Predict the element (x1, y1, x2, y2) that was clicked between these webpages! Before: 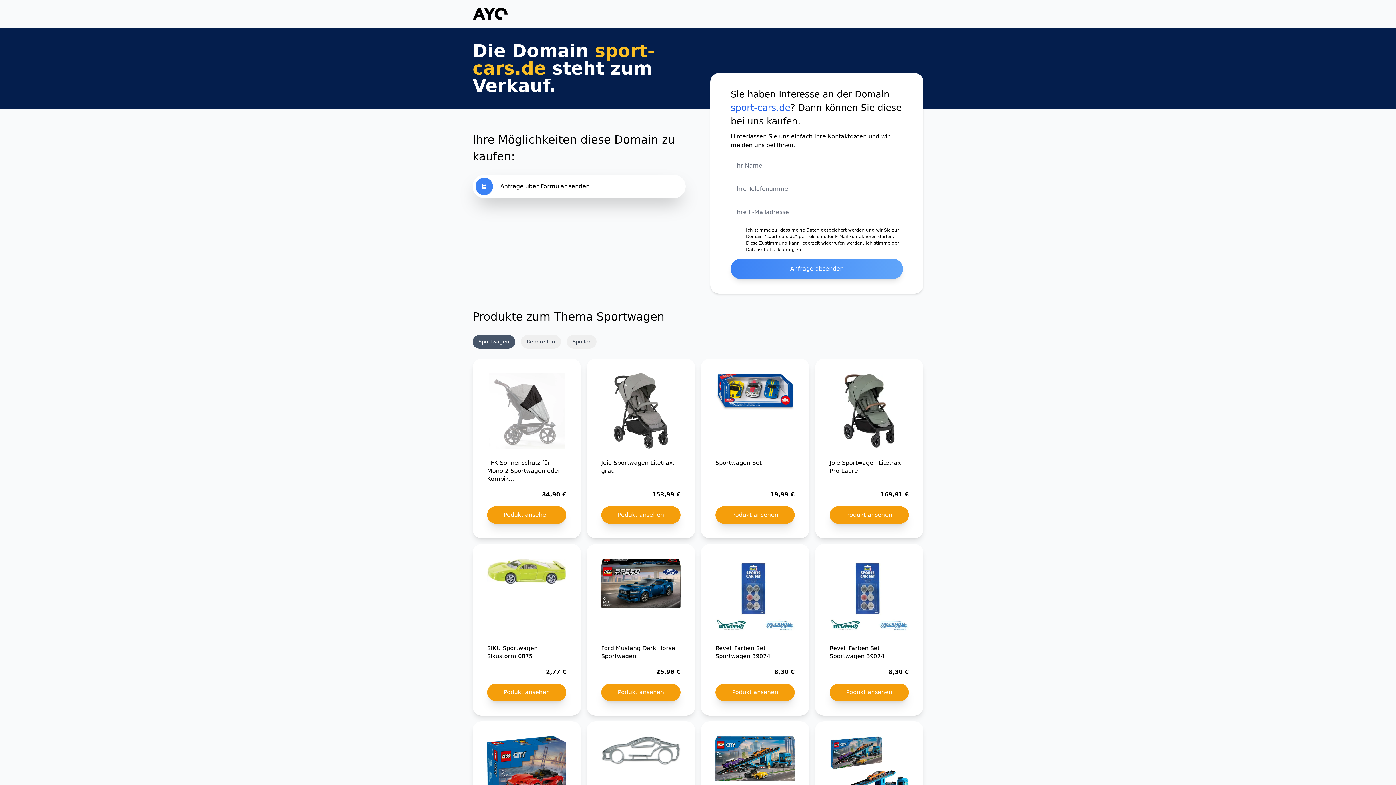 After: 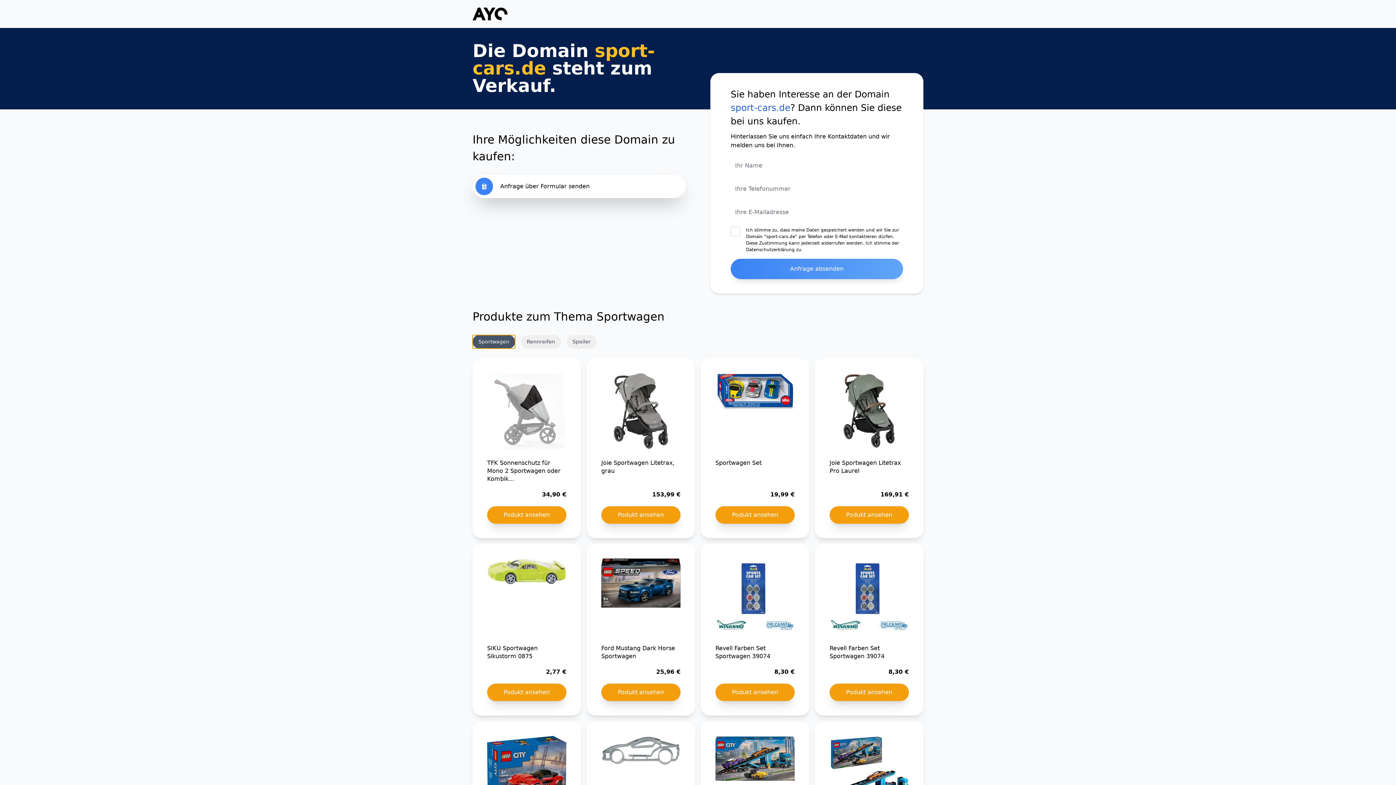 Action: label: Sportwagen bbox: (472, 335, 515, 348)